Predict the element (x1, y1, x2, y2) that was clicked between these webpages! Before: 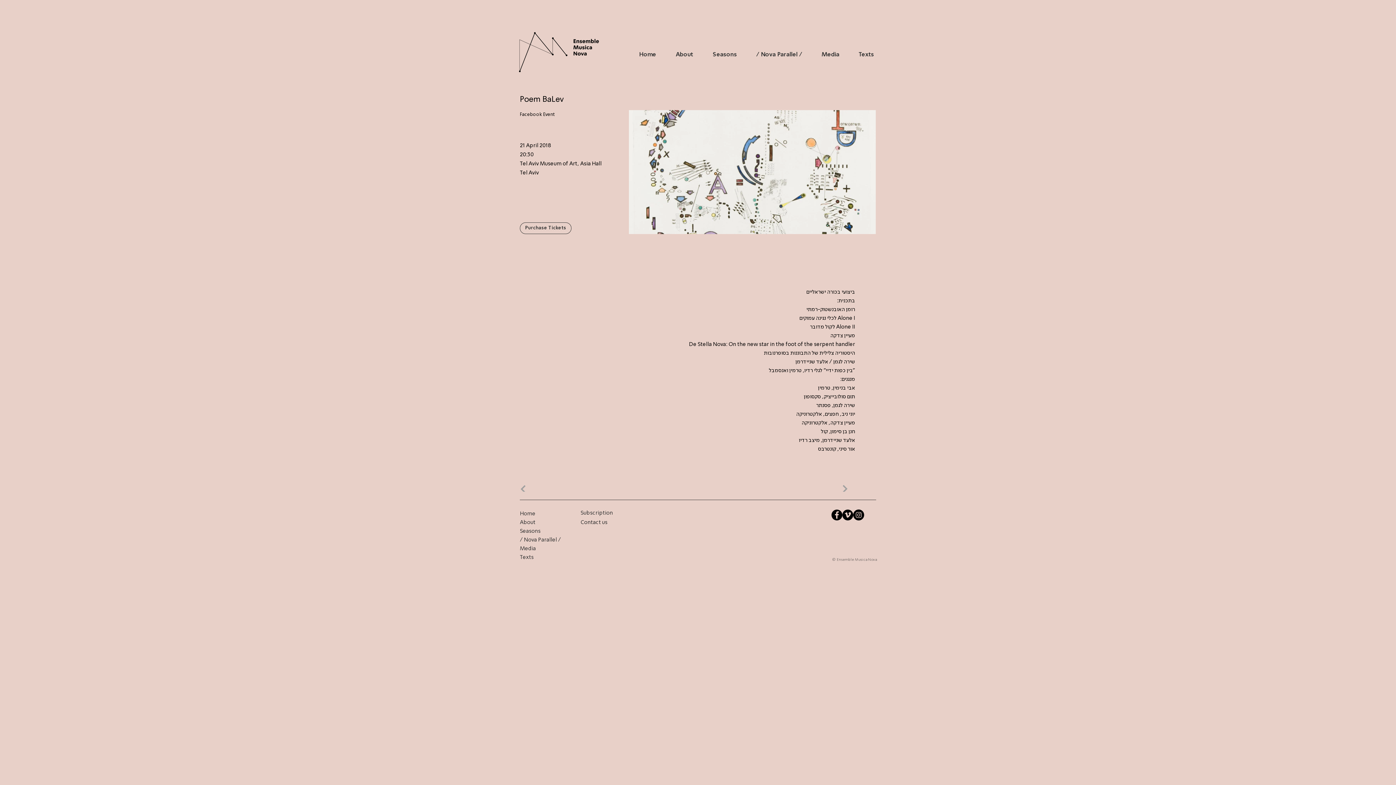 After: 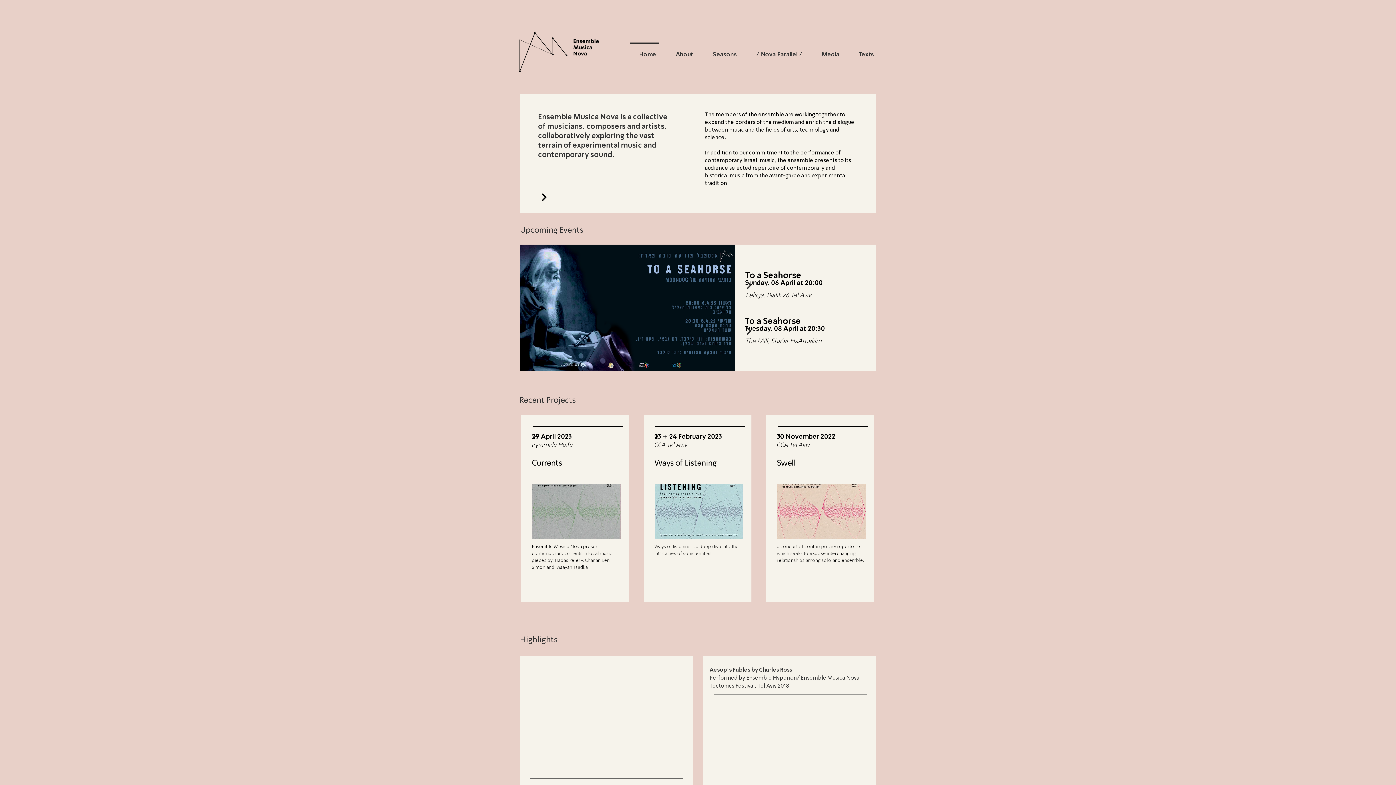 Action: bbox: (626, 42, 662, 60) label: Home